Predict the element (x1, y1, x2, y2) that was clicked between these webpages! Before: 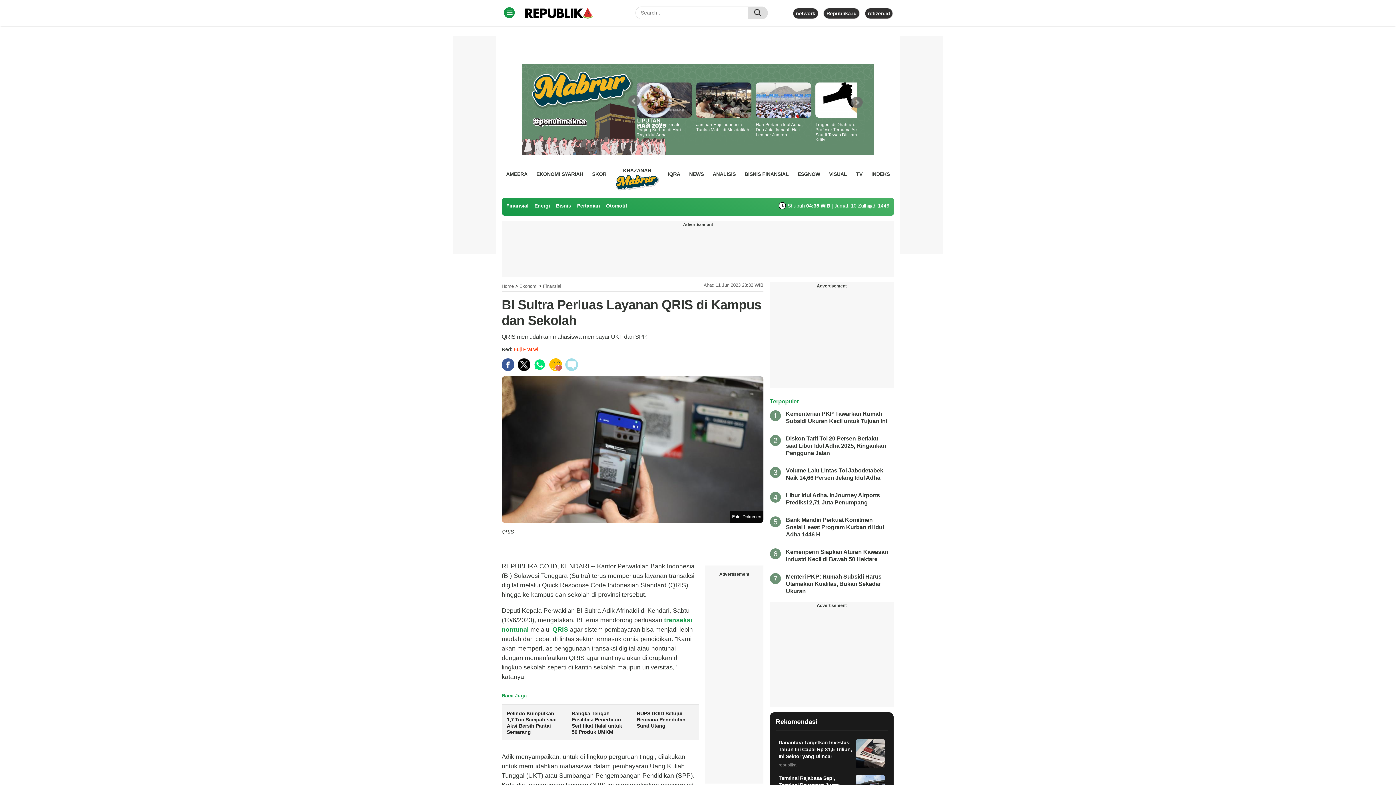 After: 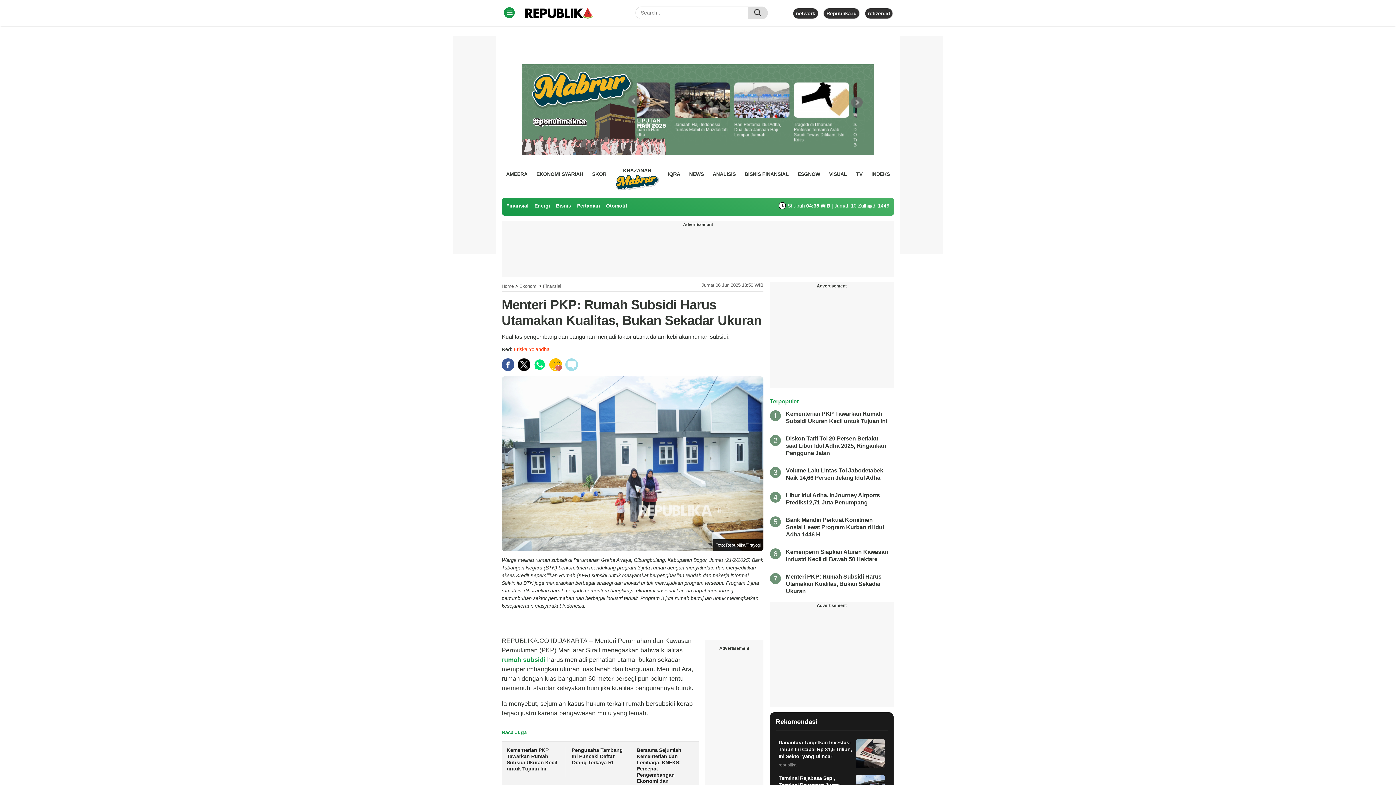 Action: label: Menteri PKP: Rumah Subsidi Harus Utamakan Kualitas, Bukan Sekadar Ukuran bbox: (786, 573, 881, 594)